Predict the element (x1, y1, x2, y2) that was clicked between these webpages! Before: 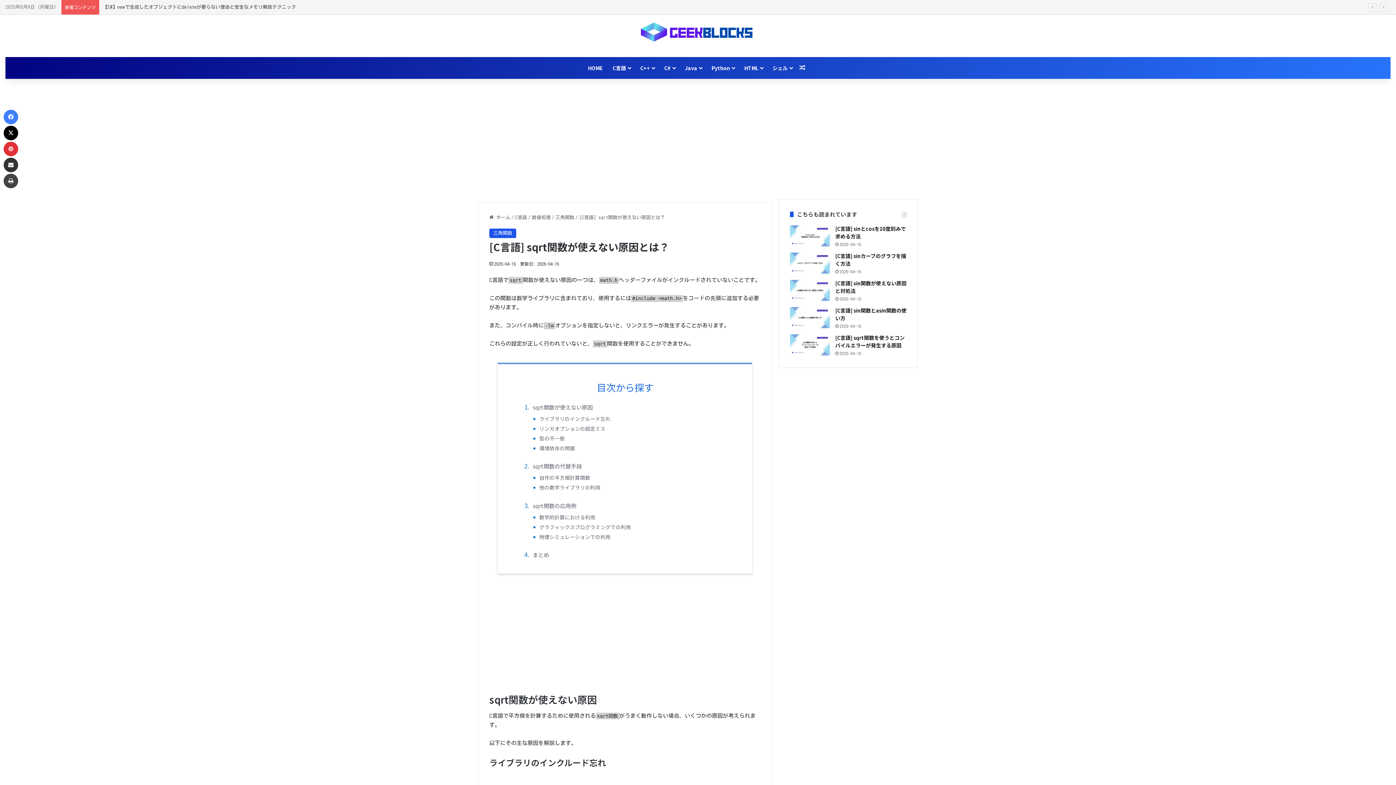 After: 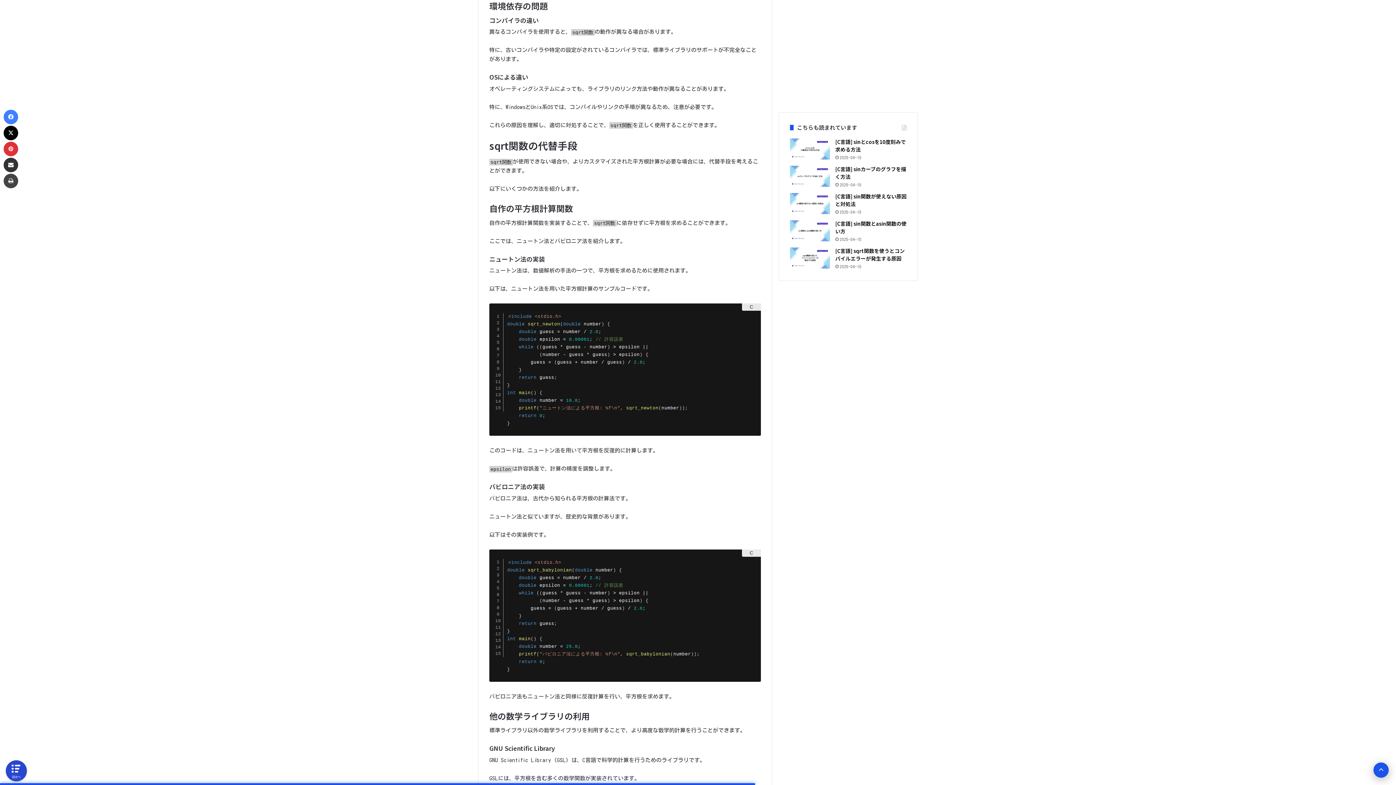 Action: bbox: (539, 444, 575, 452) label: 環境依存の問題